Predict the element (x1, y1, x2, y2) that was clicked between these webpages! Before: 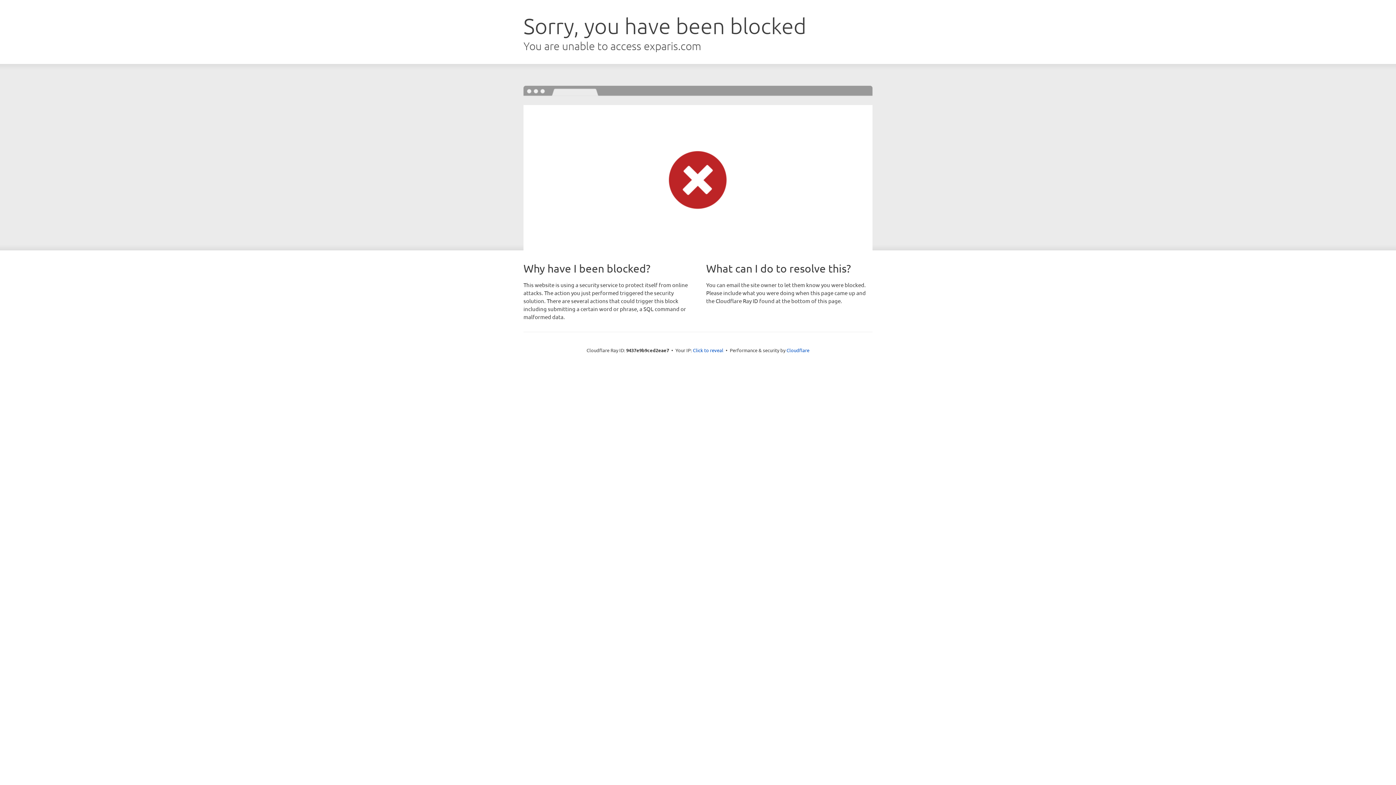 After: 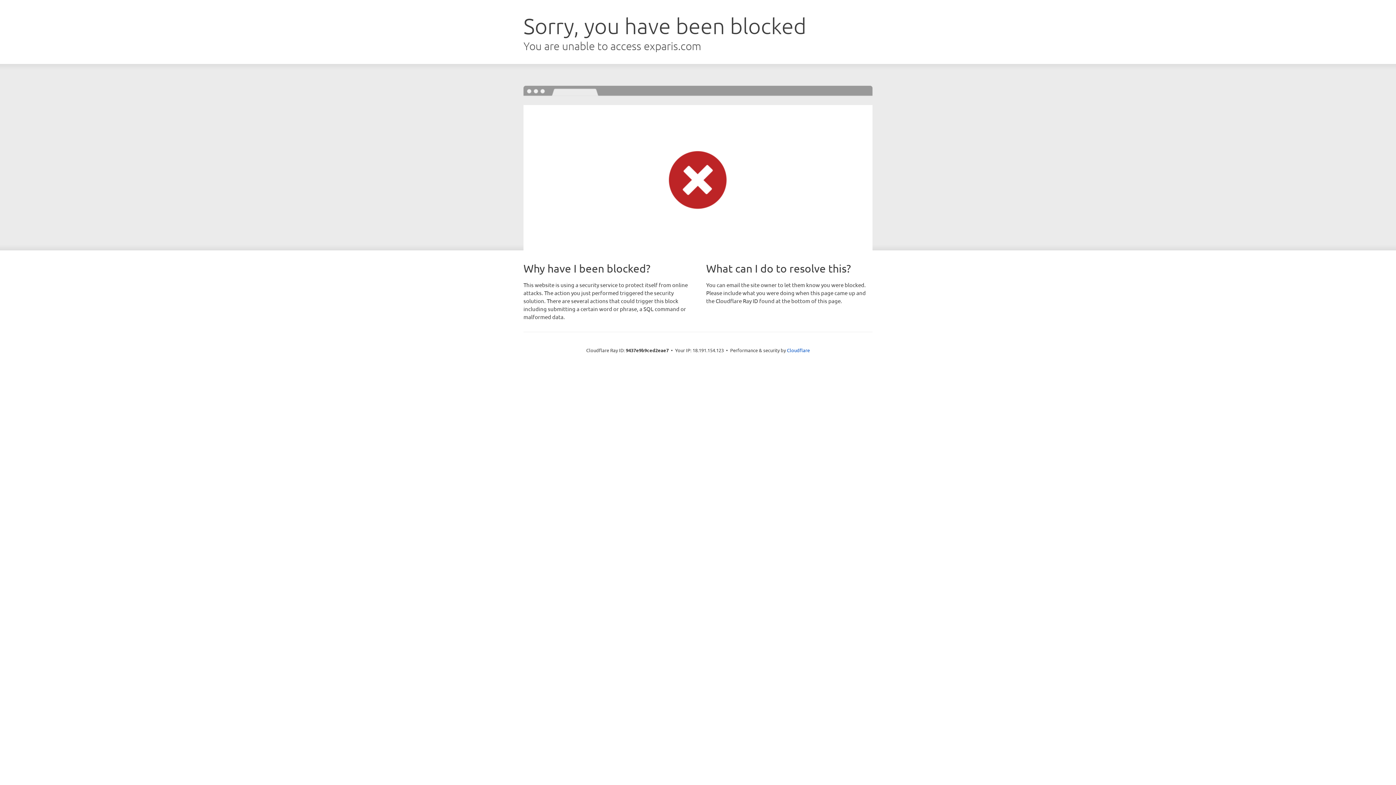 Action: label: Click to reveal bbox: (693, 346, 723, 353)